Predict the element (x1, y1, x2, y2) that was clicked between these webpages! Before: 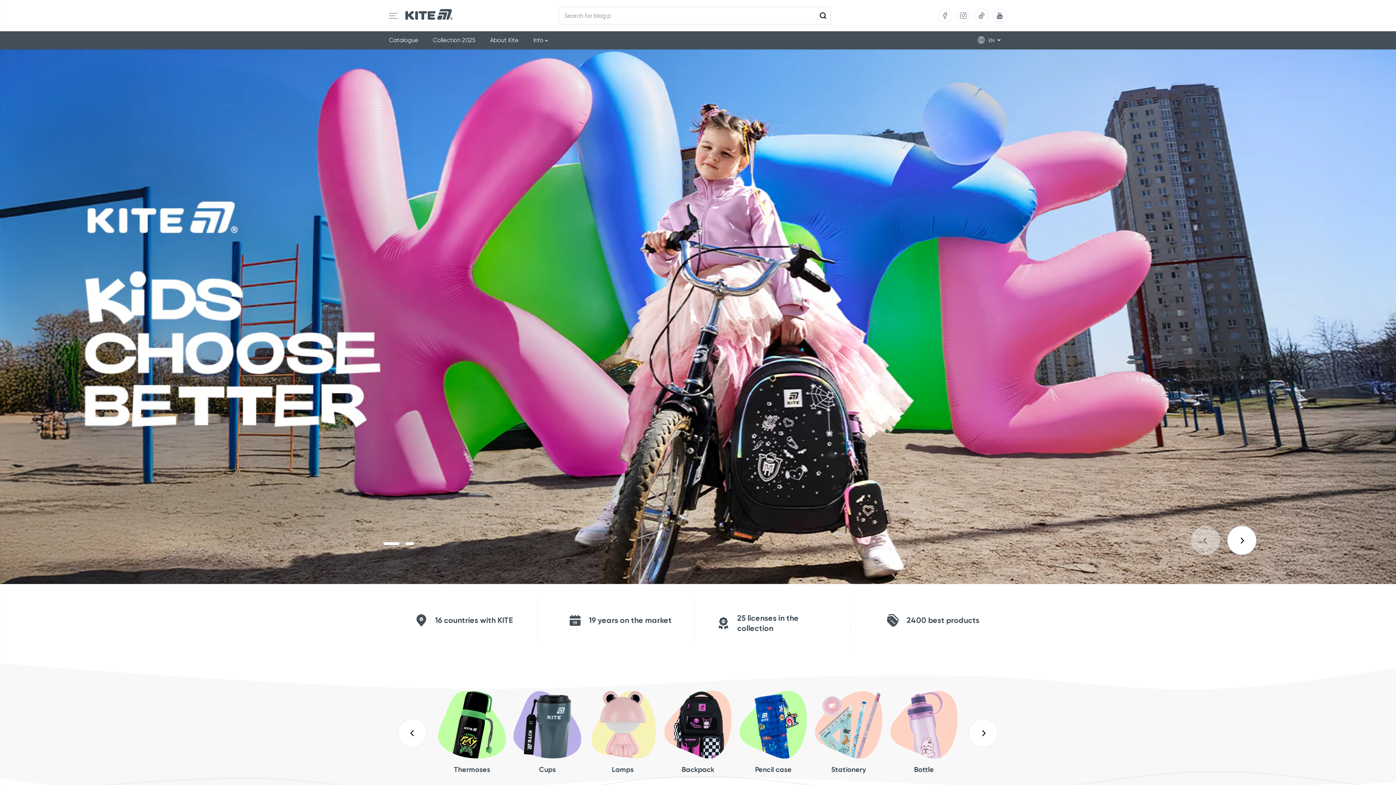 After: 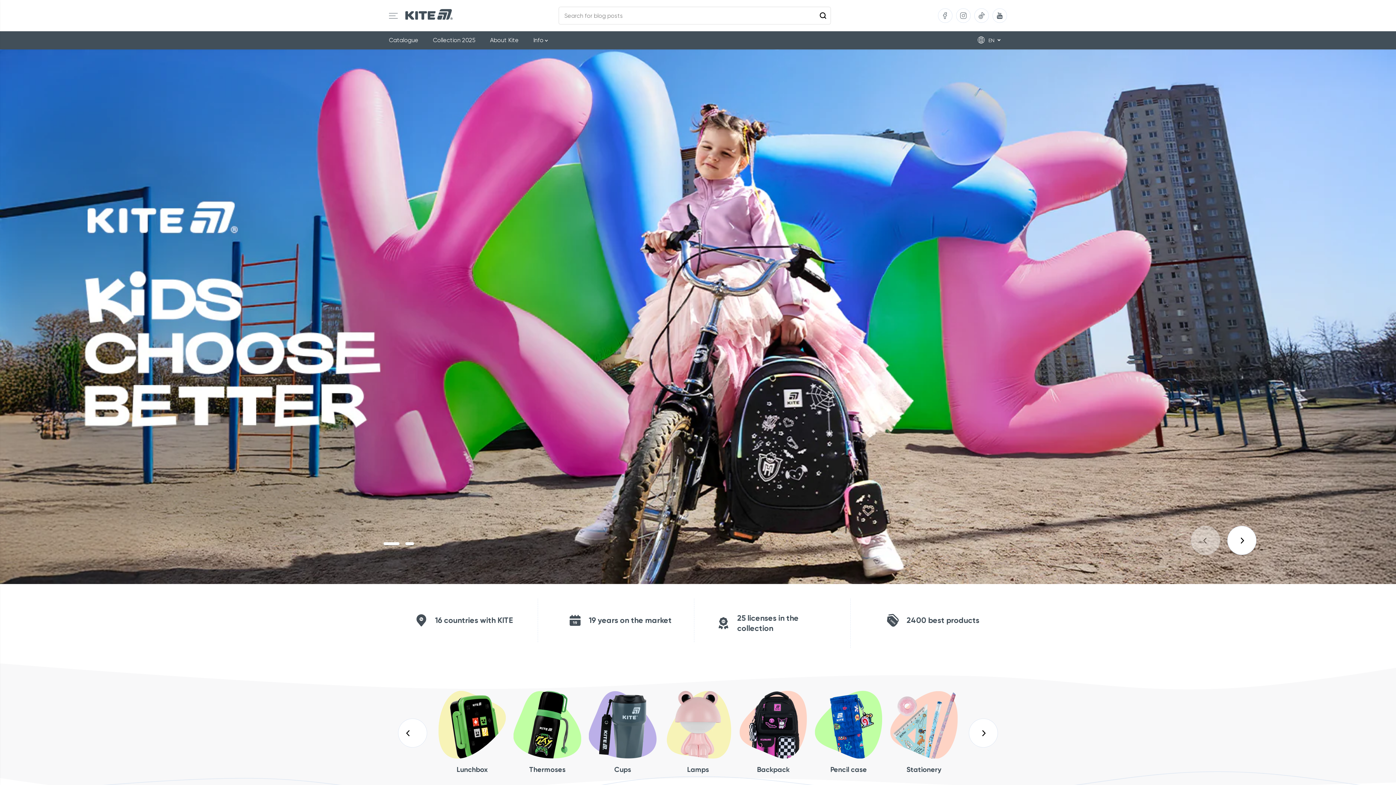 Action: label: Previous bbox: (398, 719, 427, 748)